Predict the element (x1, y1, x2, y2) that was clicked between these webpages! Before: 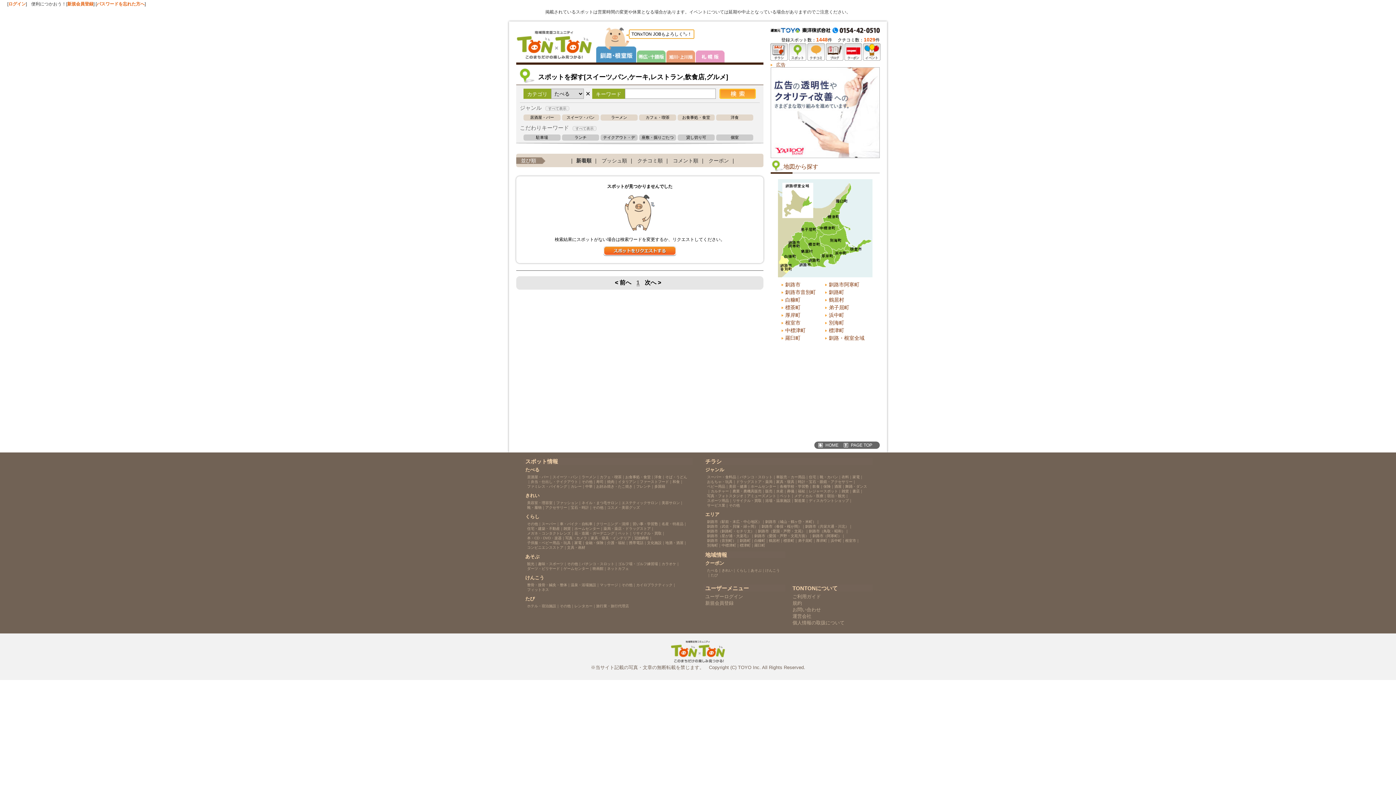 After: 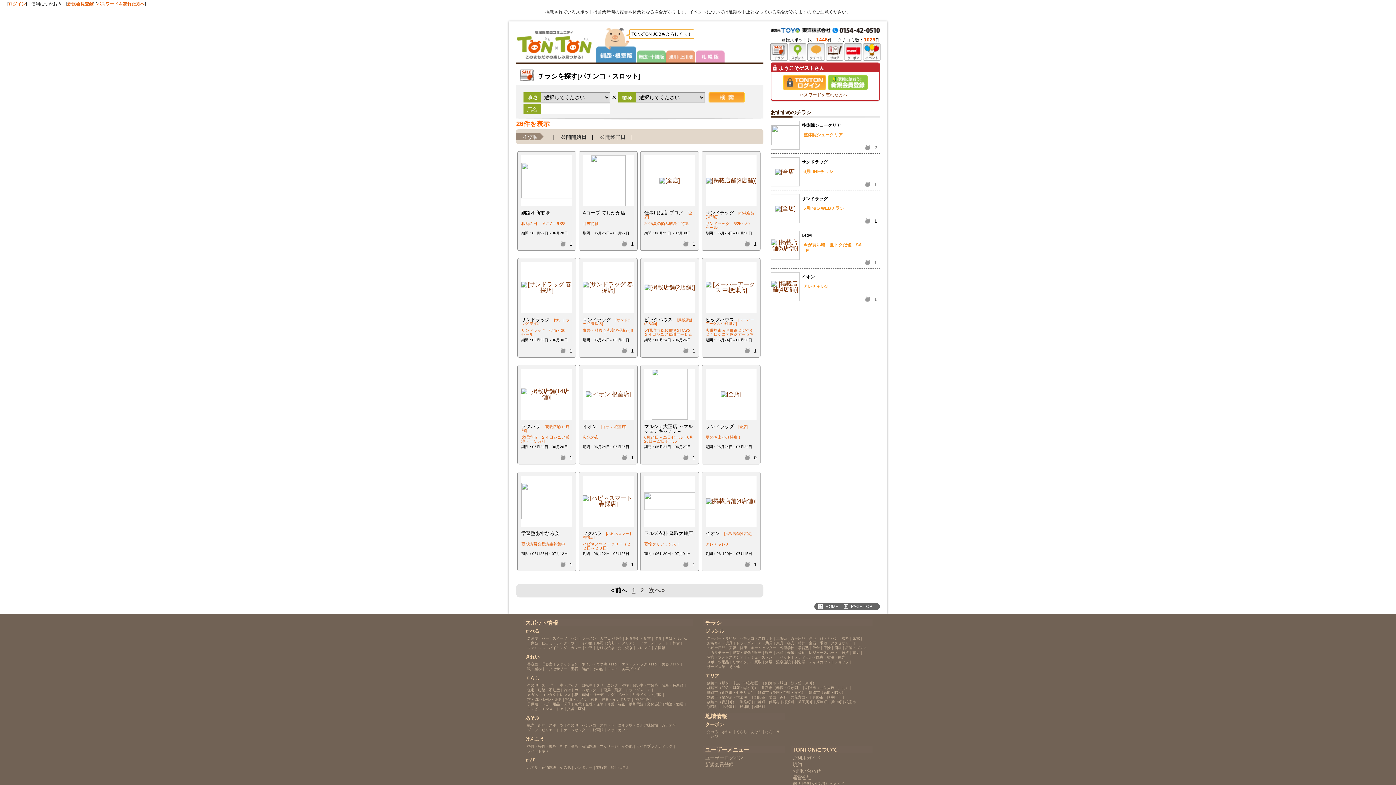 Action: bbox: (740, 474, 772, 479) label: パチンコ・スロット